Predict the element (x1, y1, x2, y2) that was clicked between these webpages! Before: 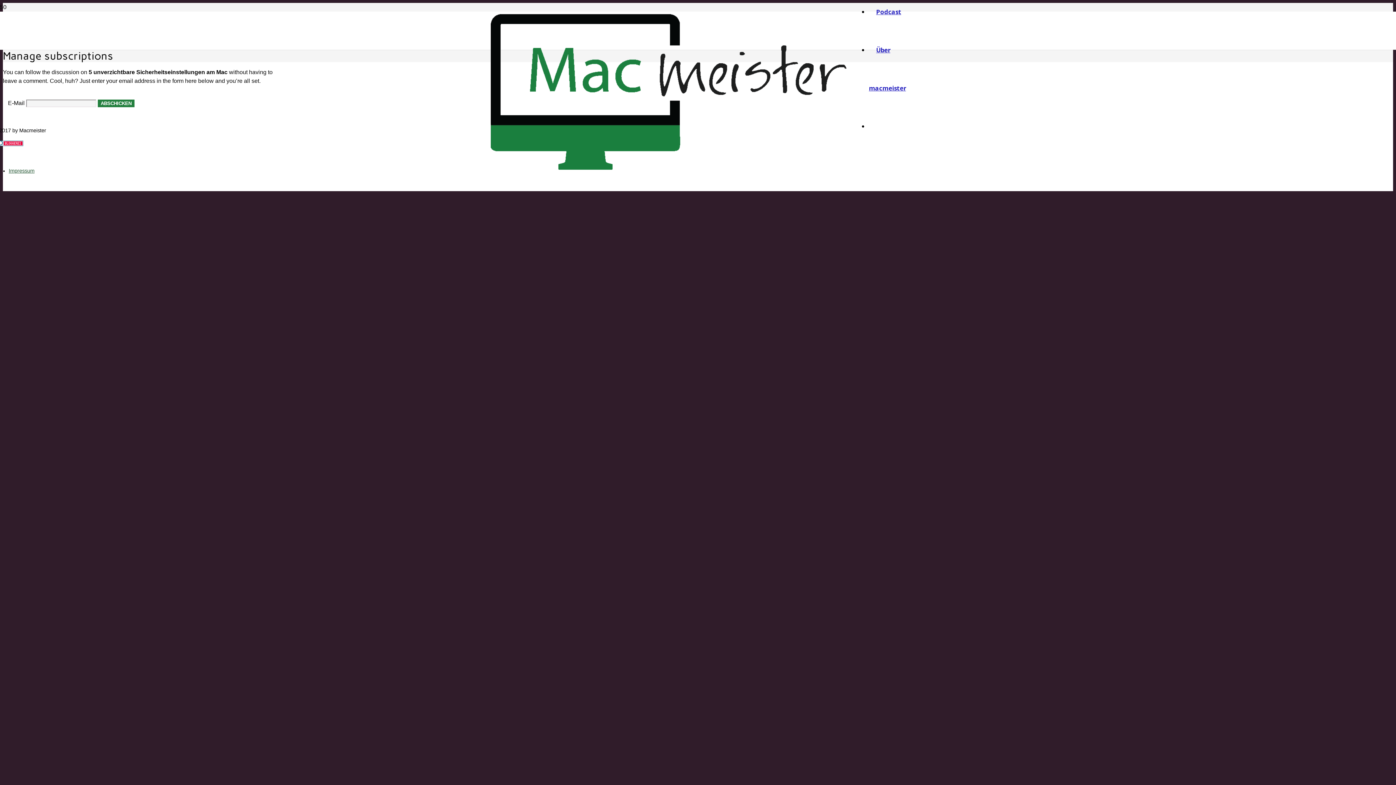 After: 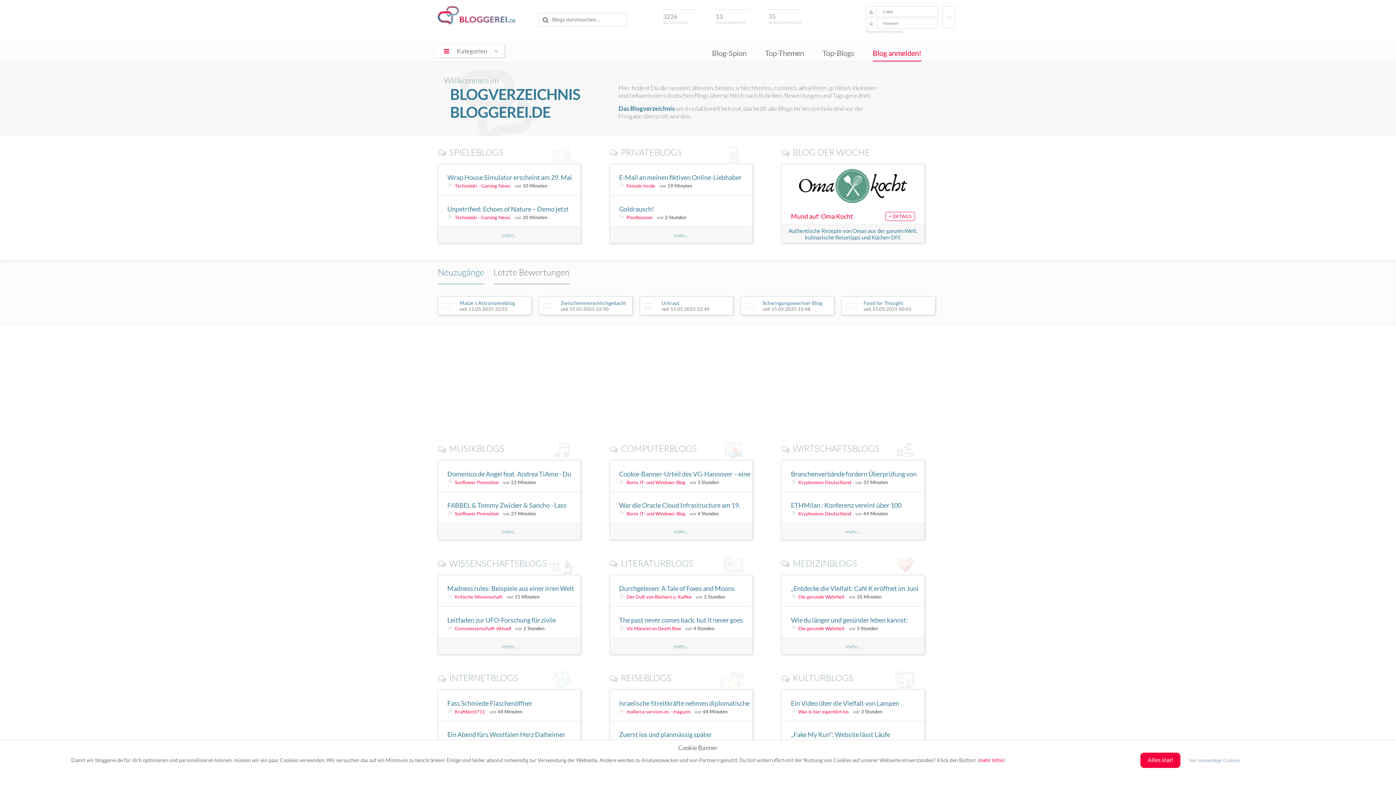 Action: bbox: (-5, 141, 23, 147)